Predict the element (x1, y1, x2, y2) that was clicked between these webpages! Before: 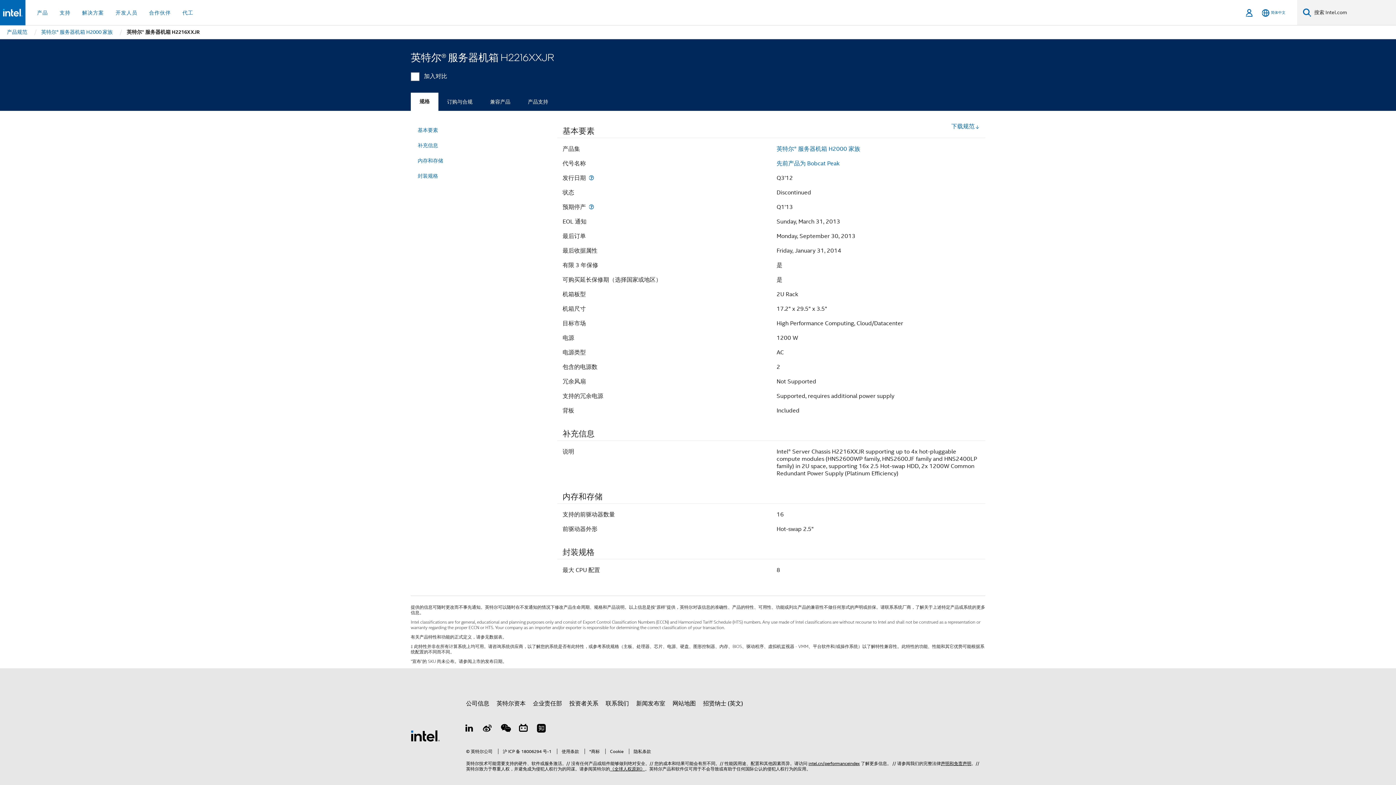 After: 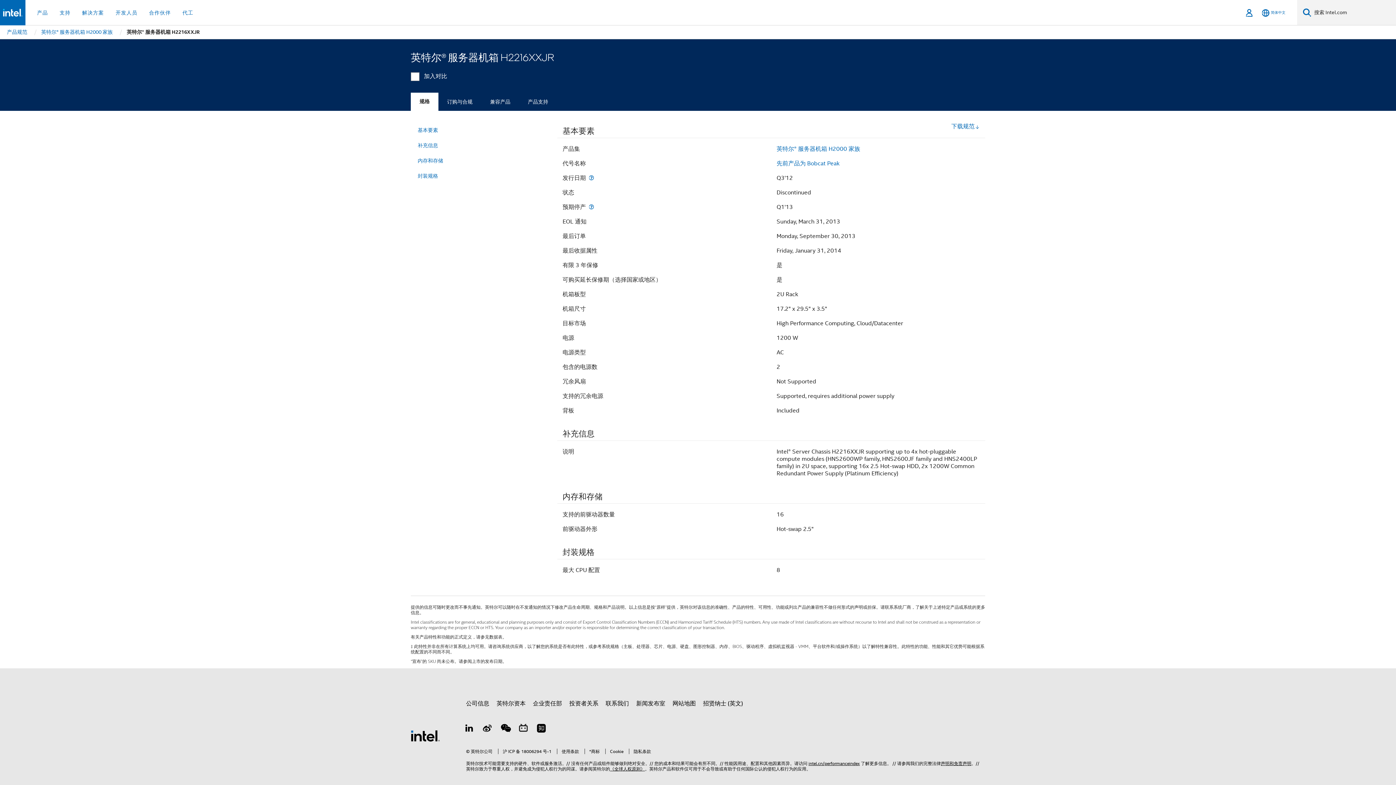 Action: bbox: (517, 723, 529, 736) label: Bilibili